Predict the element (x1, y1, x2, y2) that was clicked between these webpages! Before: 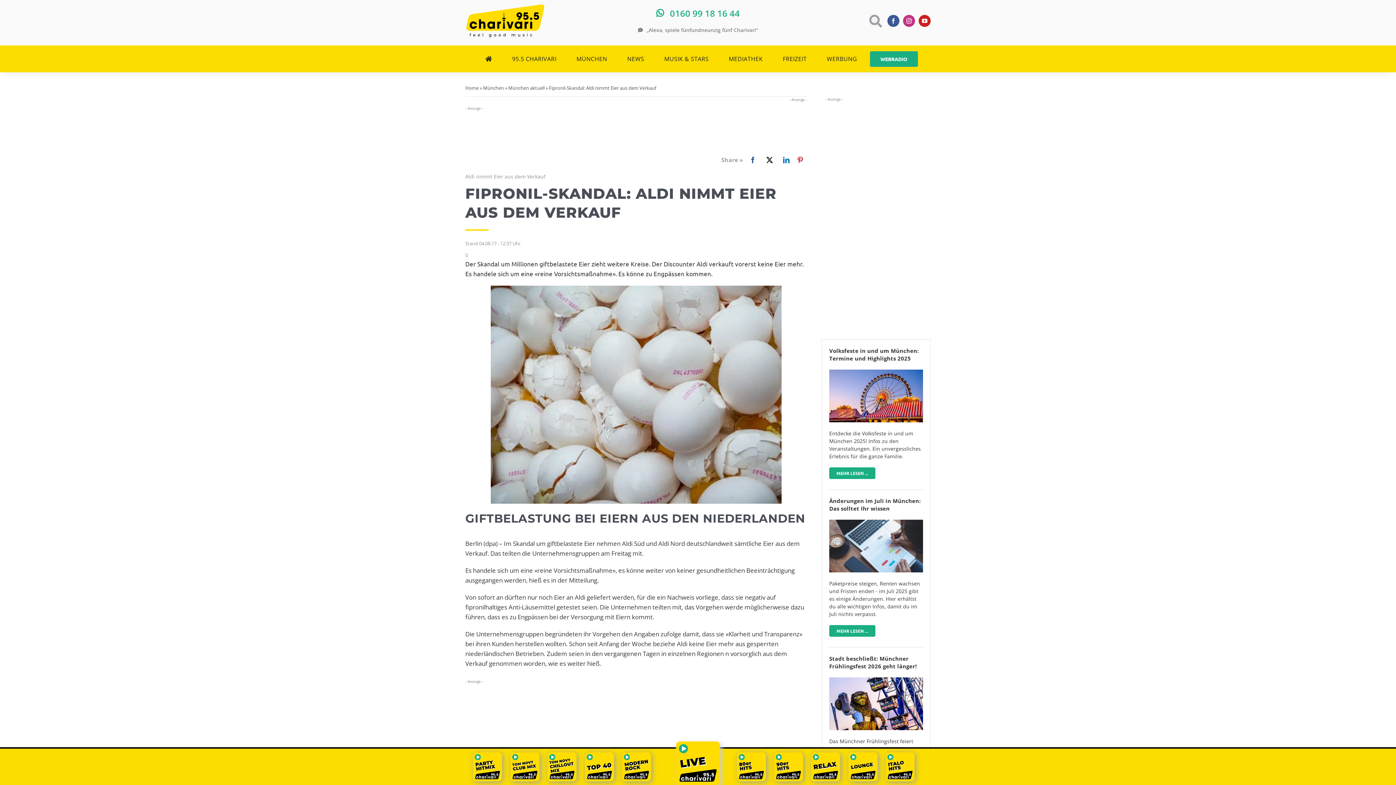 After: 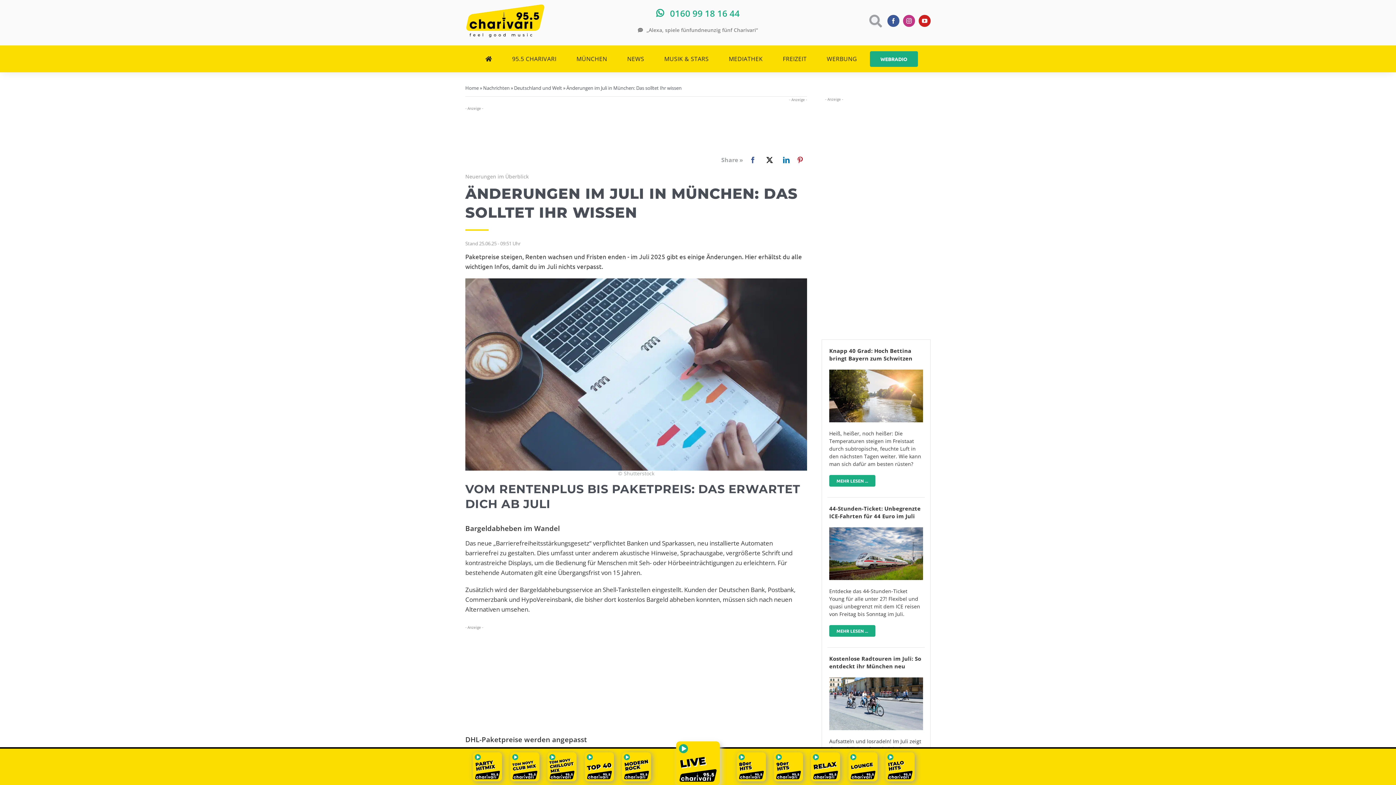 Action: bbox: (829, 625, 875, 637) label: MEHR LESEN ...